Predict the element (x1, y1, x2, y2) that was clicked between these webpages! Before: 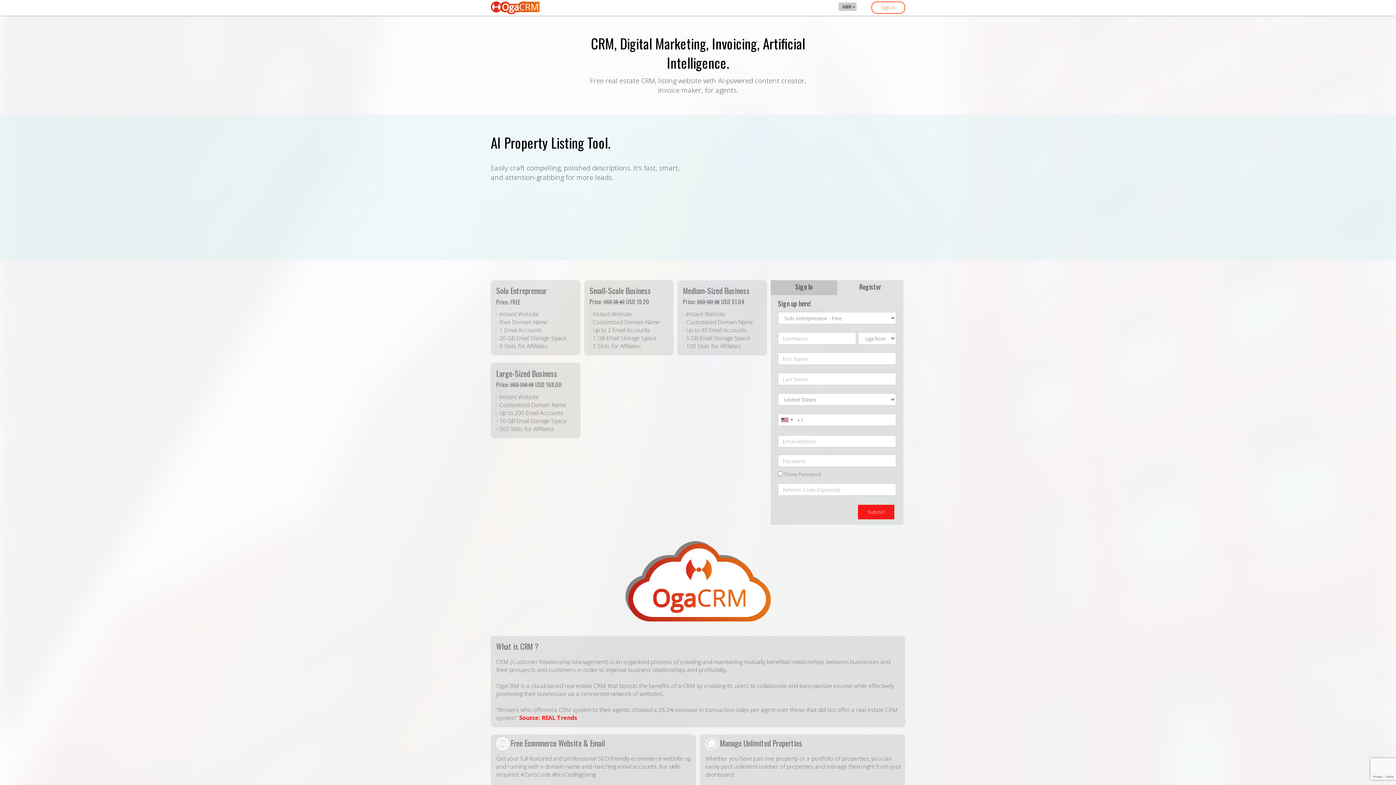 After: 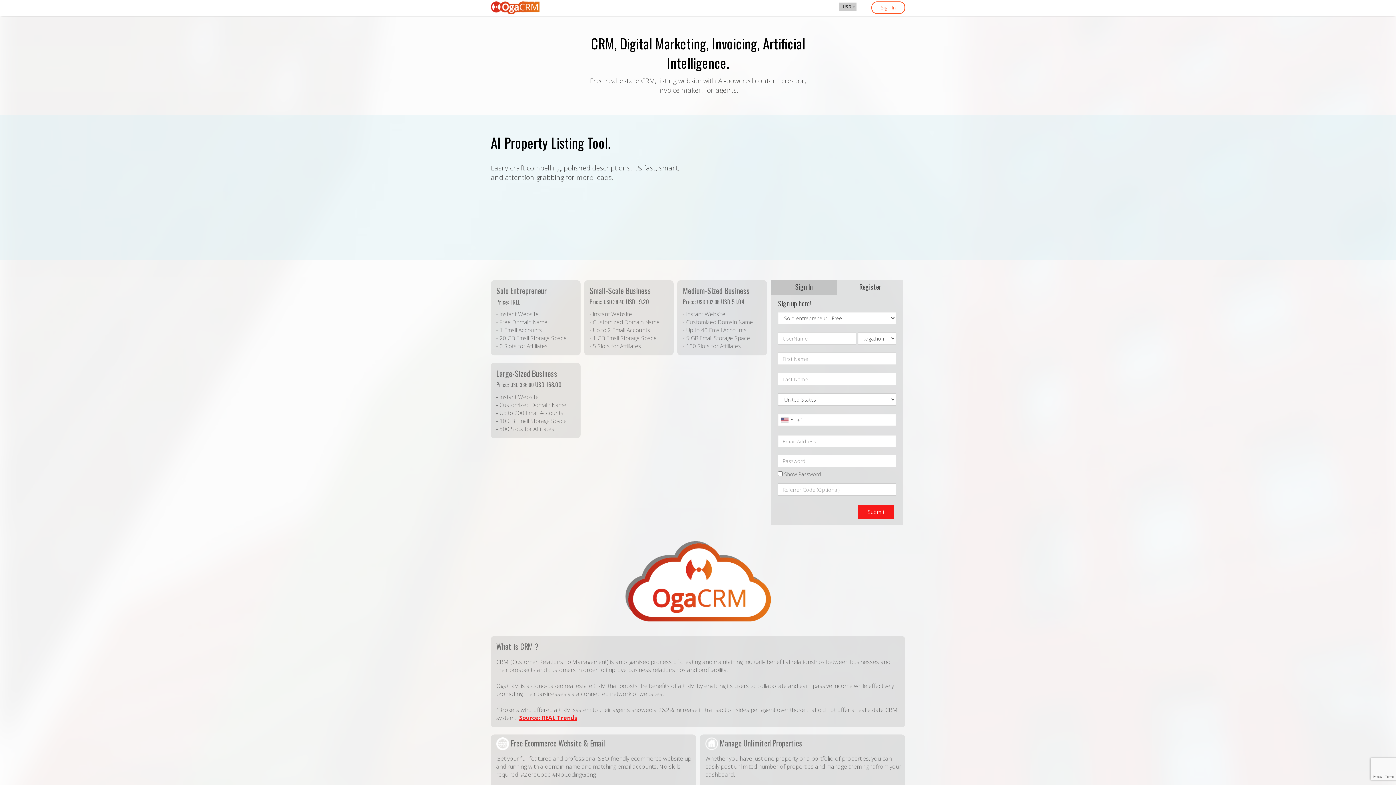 Action: label: Source: REAL Trends bbox: (519, 714, 577, 722)